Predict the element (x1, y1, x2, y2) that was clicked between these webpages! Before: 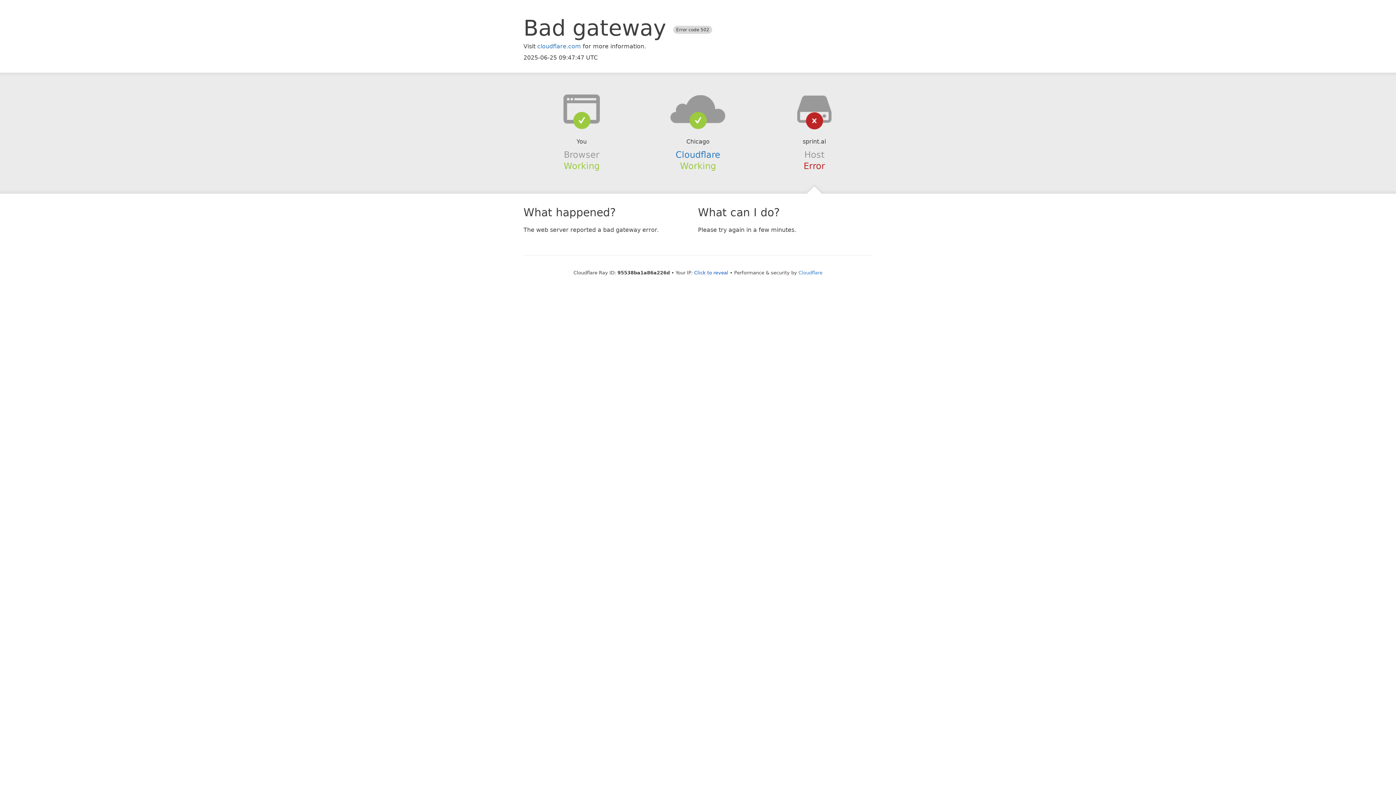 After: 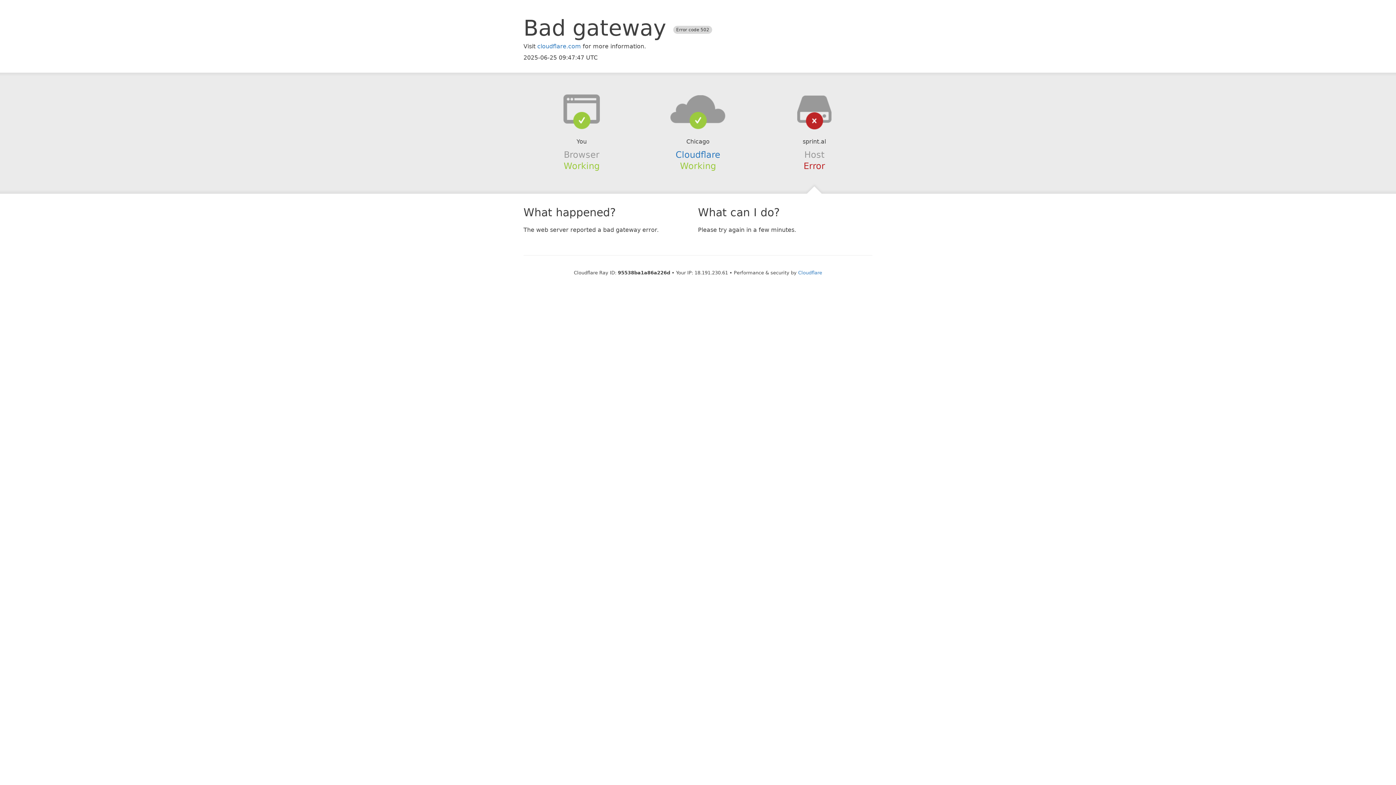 Action: label: Click to reveal bbox: (694, 270, 728, 275)